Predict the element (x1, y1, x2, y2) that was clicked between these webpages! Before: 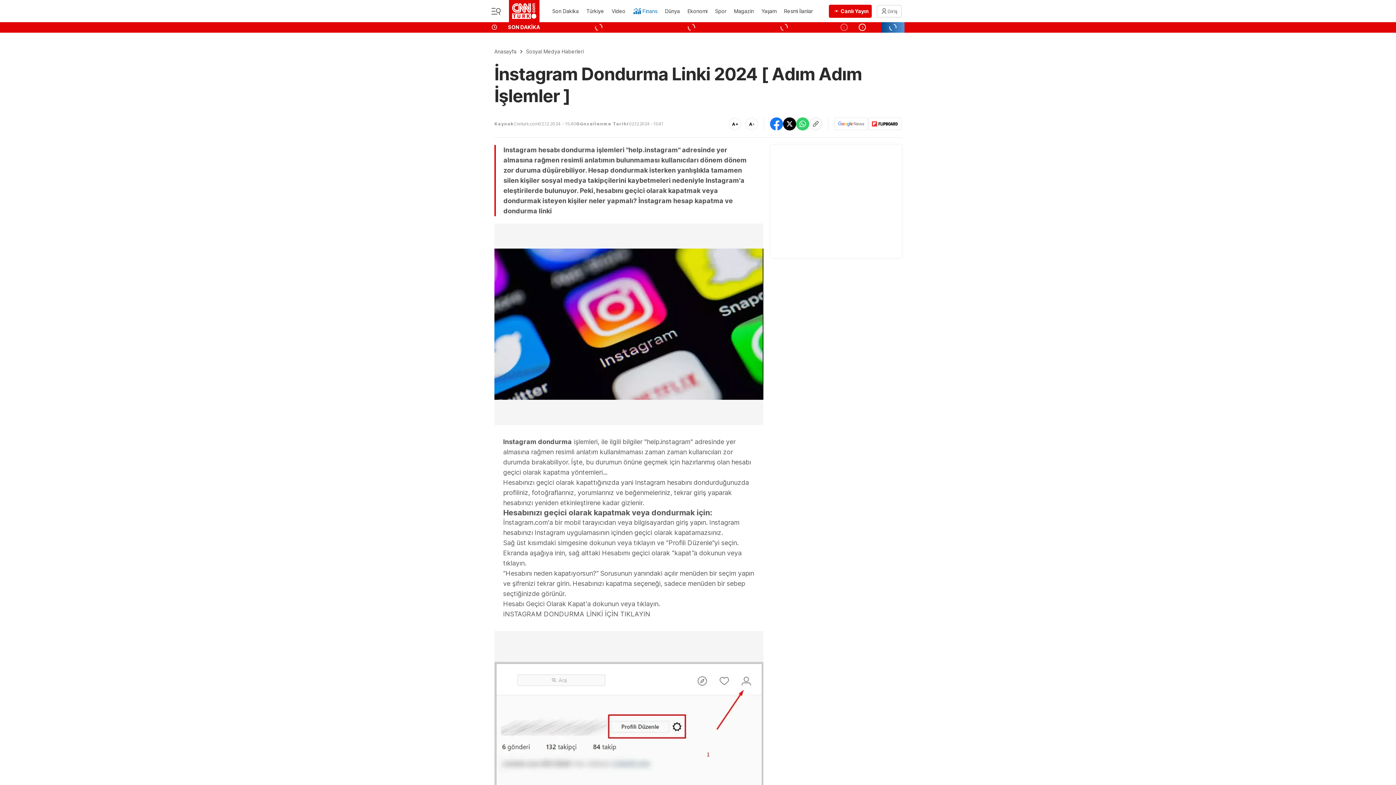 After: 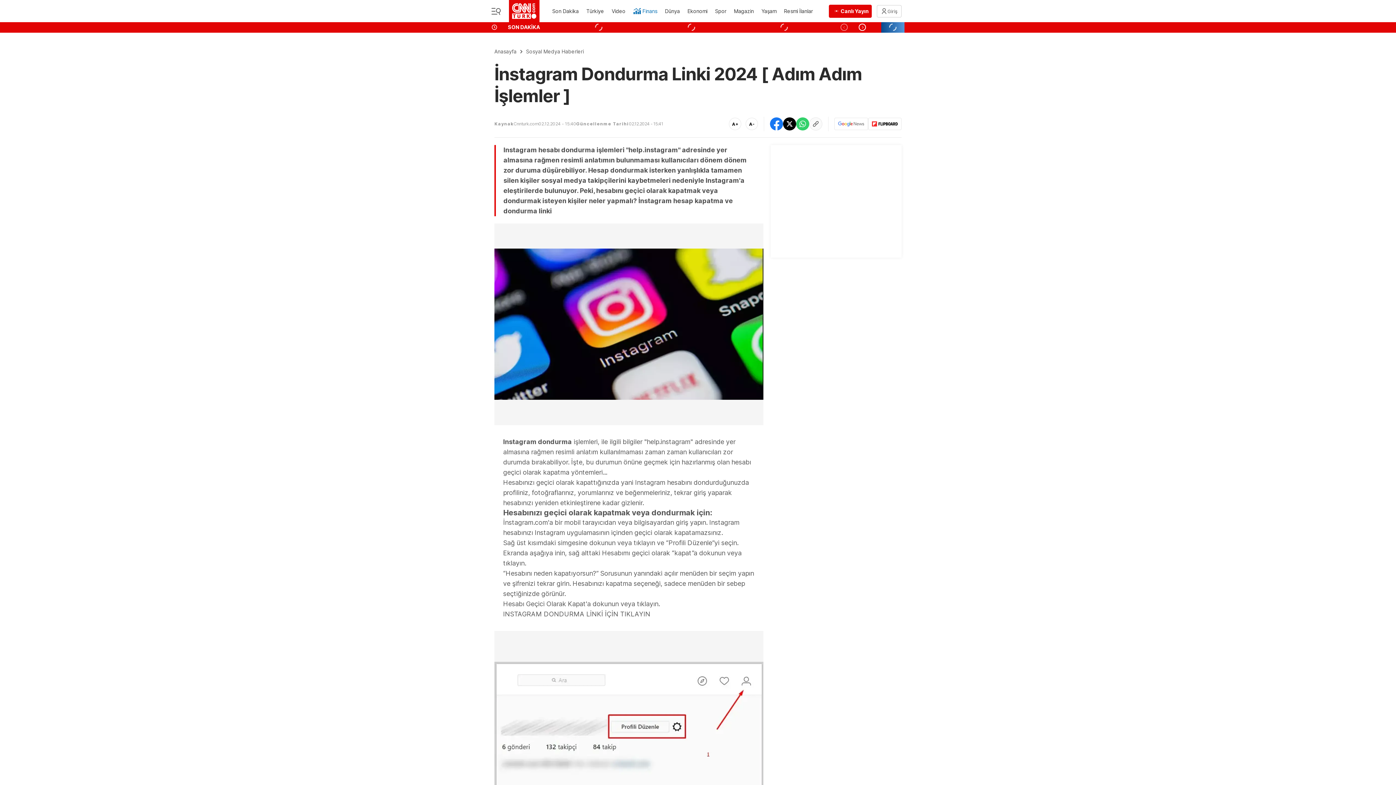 Action: bbox: (729, 117, 741, 130) label: A+